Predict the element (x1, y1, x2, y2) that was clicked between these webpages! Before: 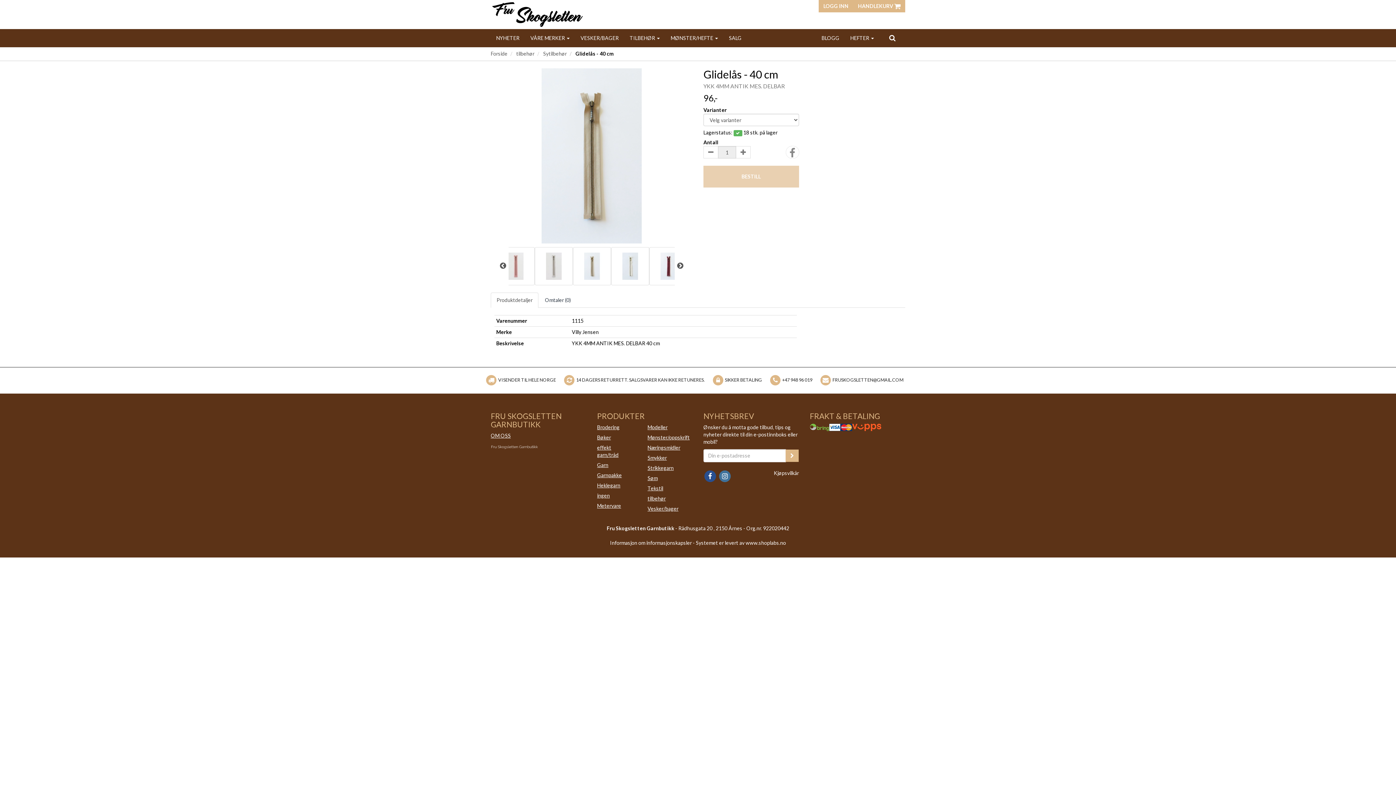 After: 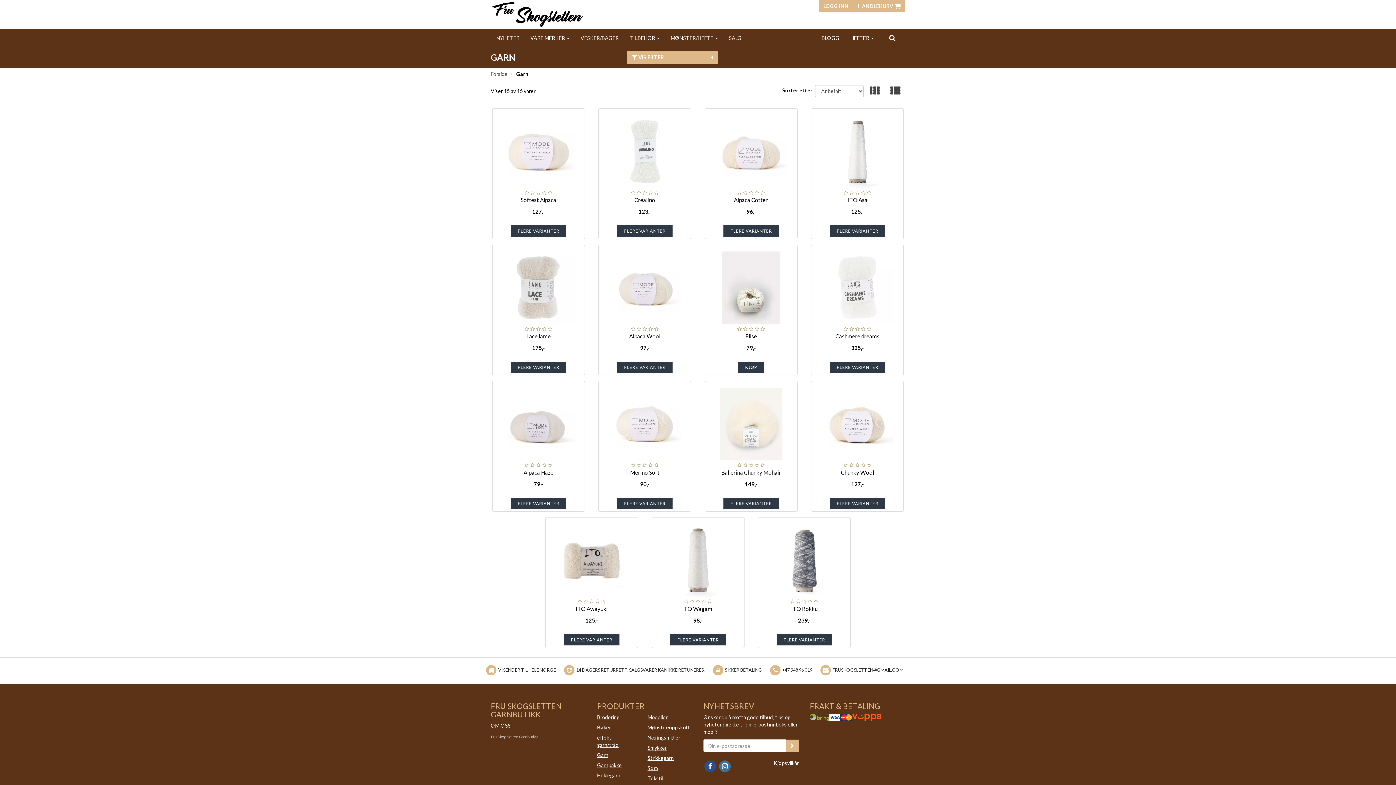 Action: label: Garn bbox: (597, 456, 617, 474)